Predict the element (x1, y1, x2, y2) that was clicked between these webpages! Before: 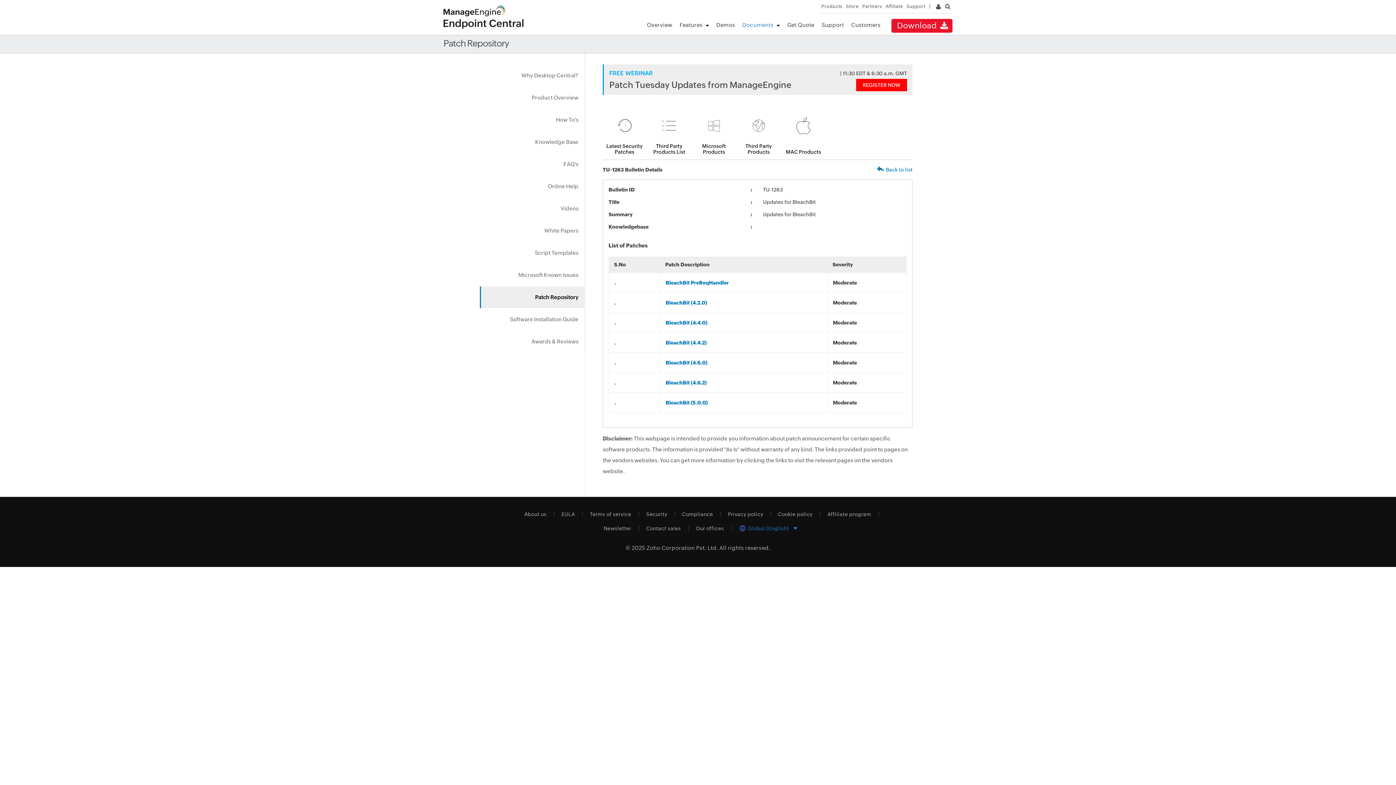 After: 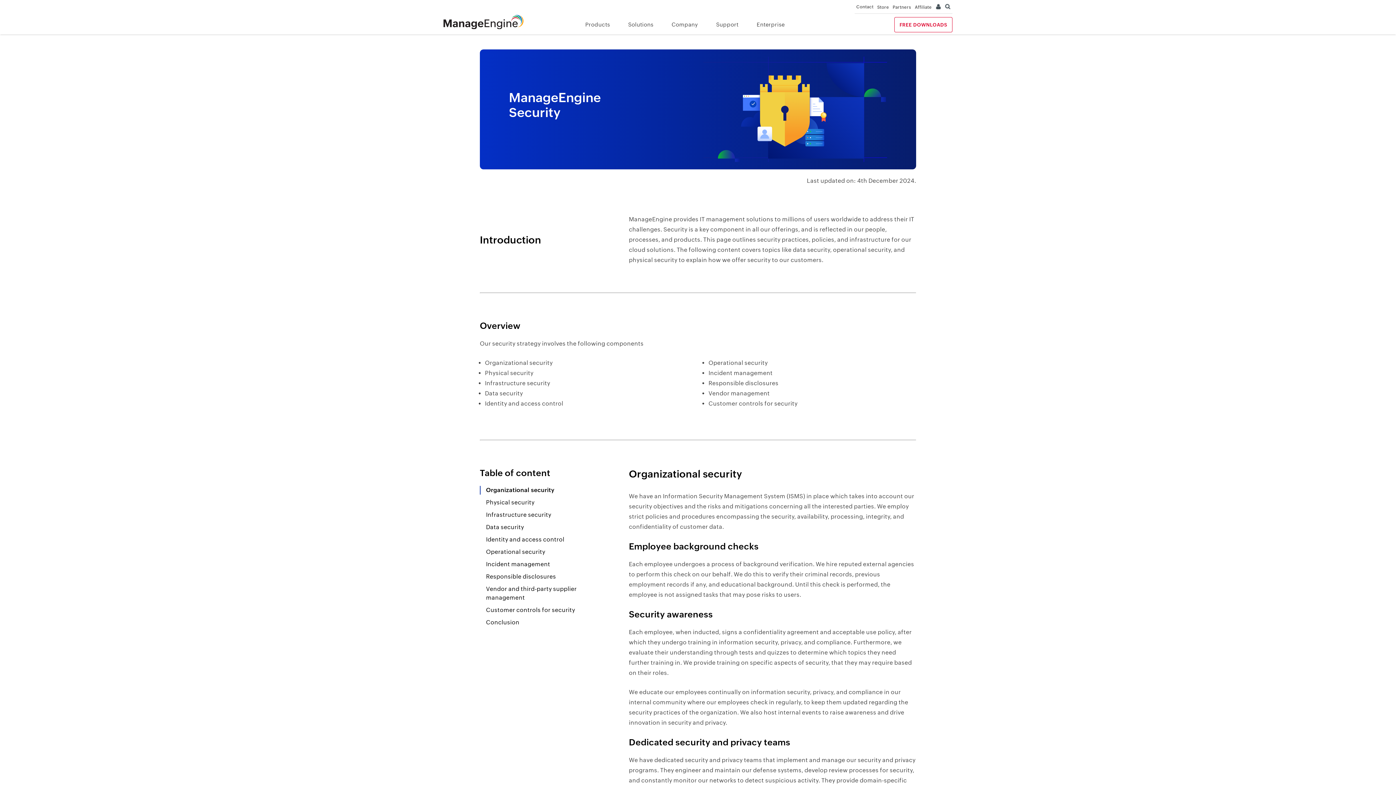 Action: bbox: (639, 512, 675, 517) label: Security